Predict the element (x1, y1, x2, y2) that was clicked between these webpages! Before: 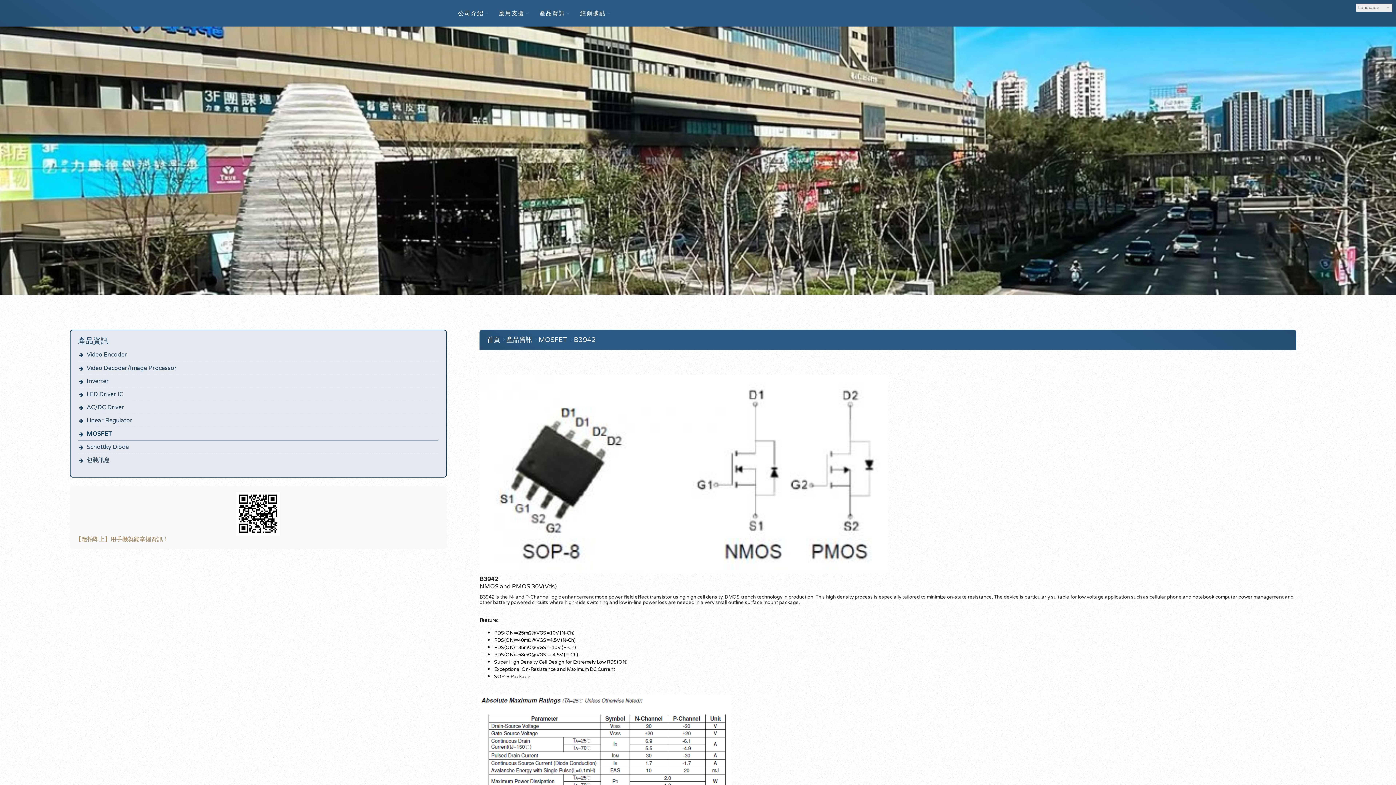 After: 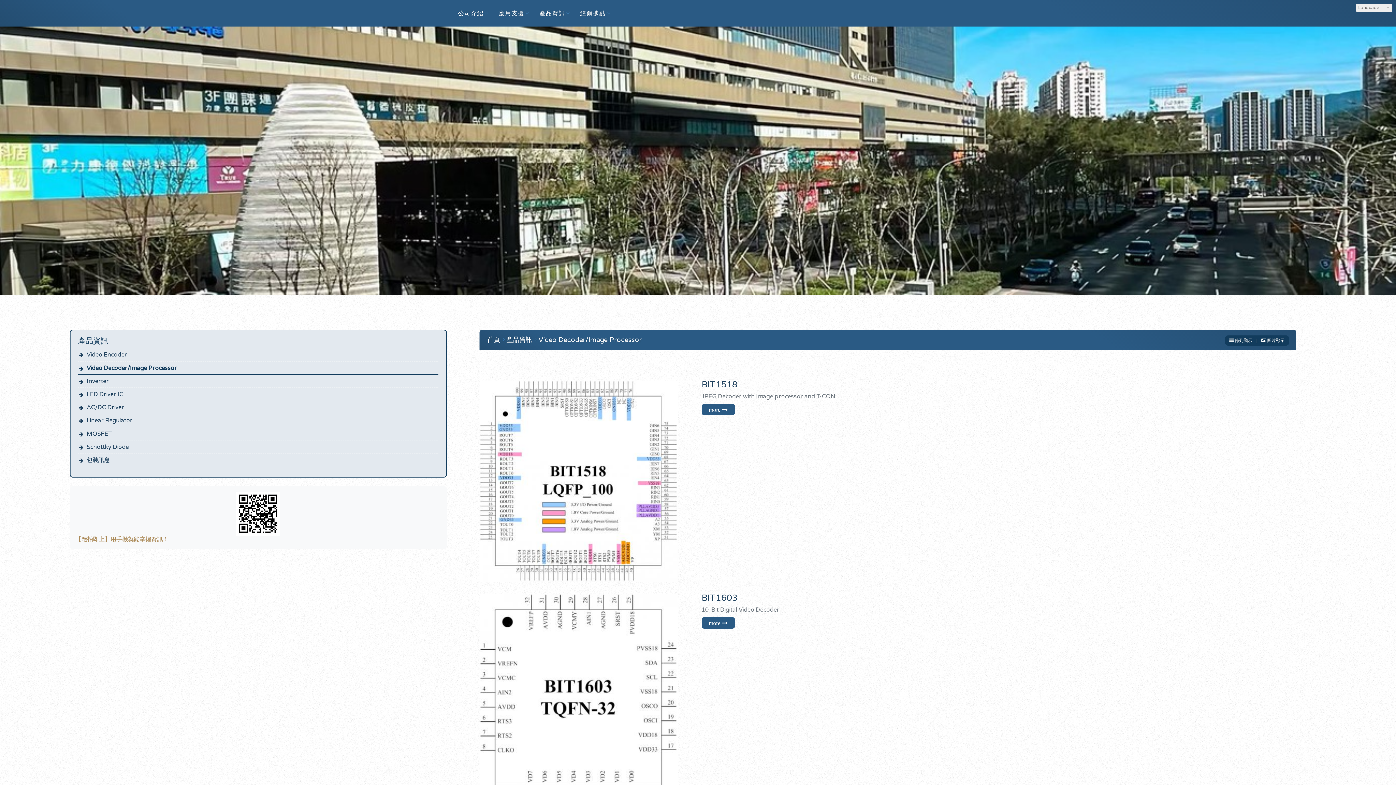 Action: bbox: (77, 361, 438, 374) label: Video Decoder/Image Processor